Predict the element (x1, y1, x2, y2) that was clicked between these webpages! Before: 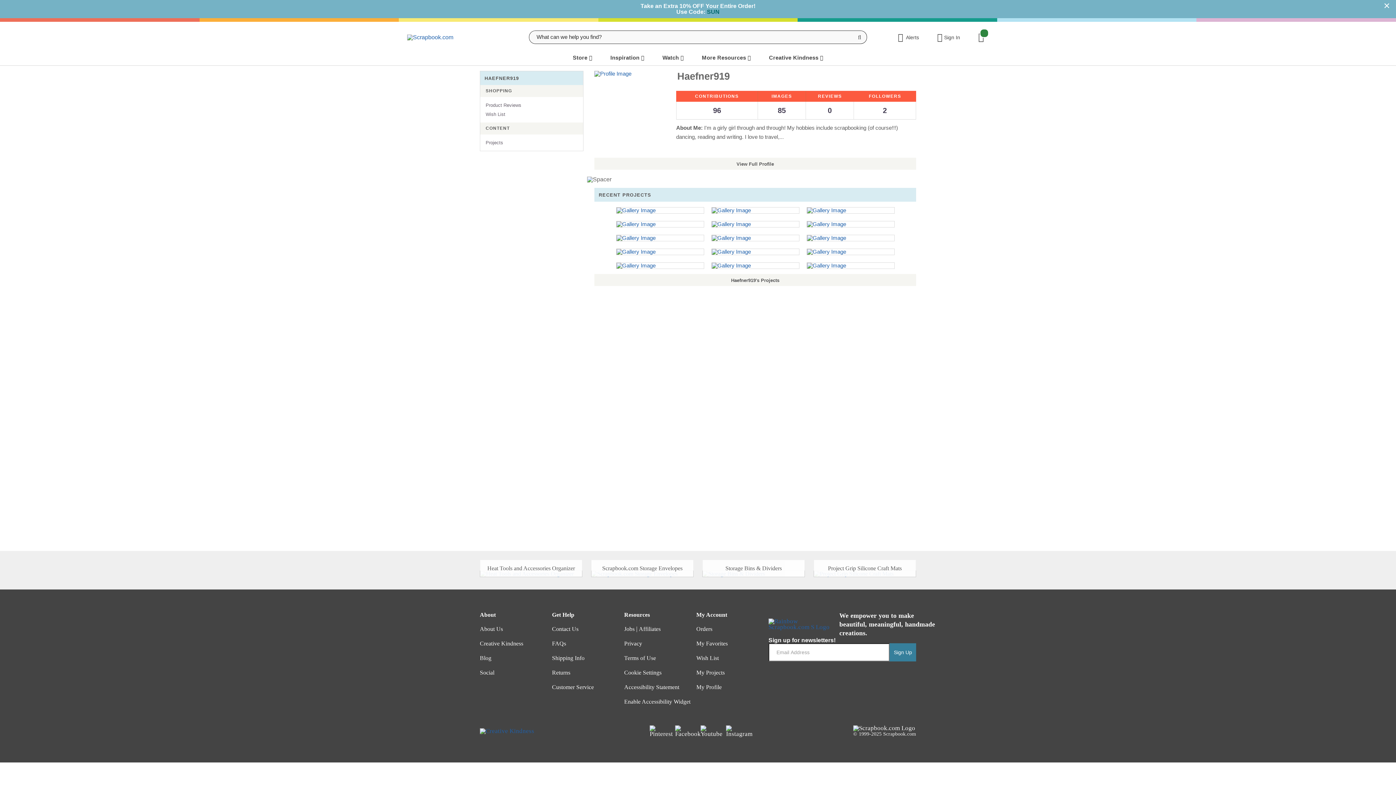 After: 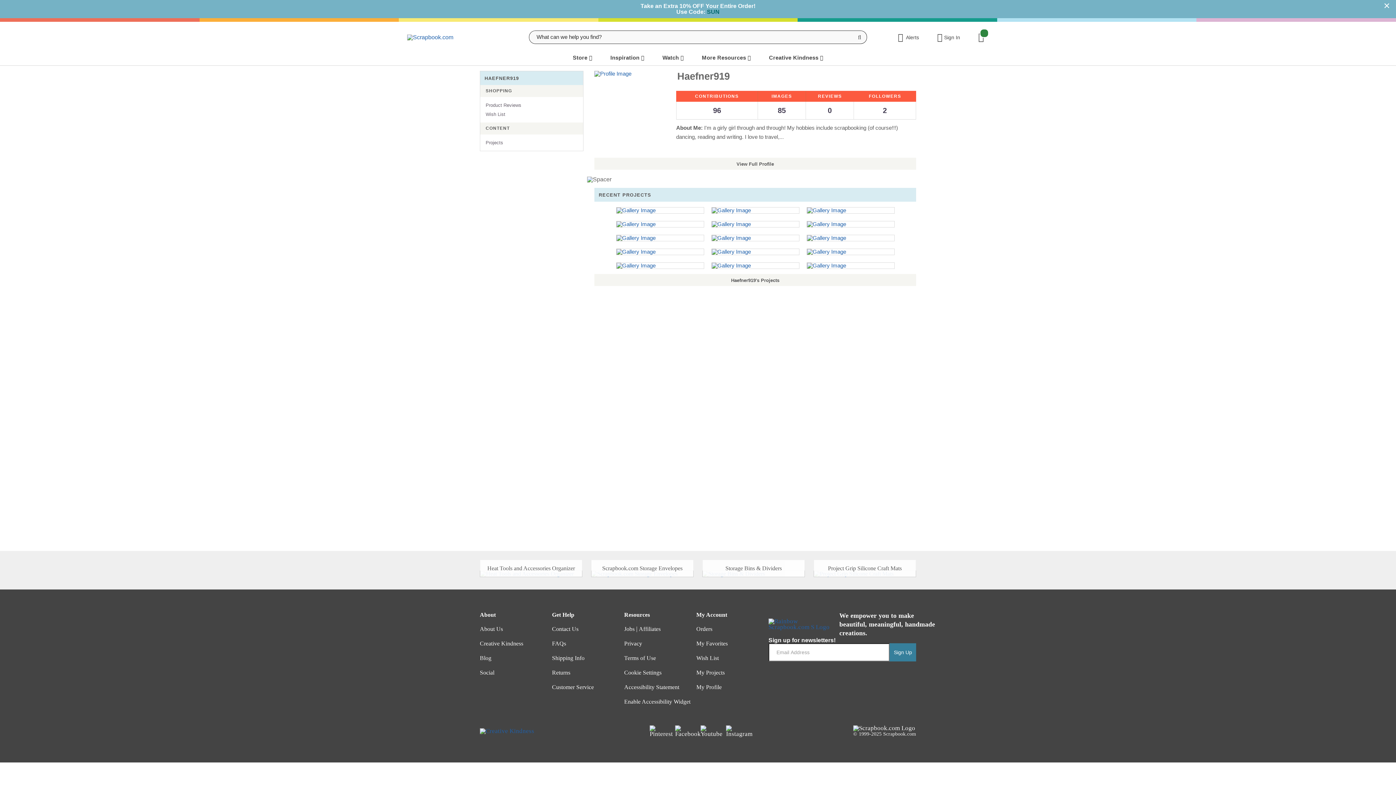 Action: bbox: (877, 70, 916, 80)